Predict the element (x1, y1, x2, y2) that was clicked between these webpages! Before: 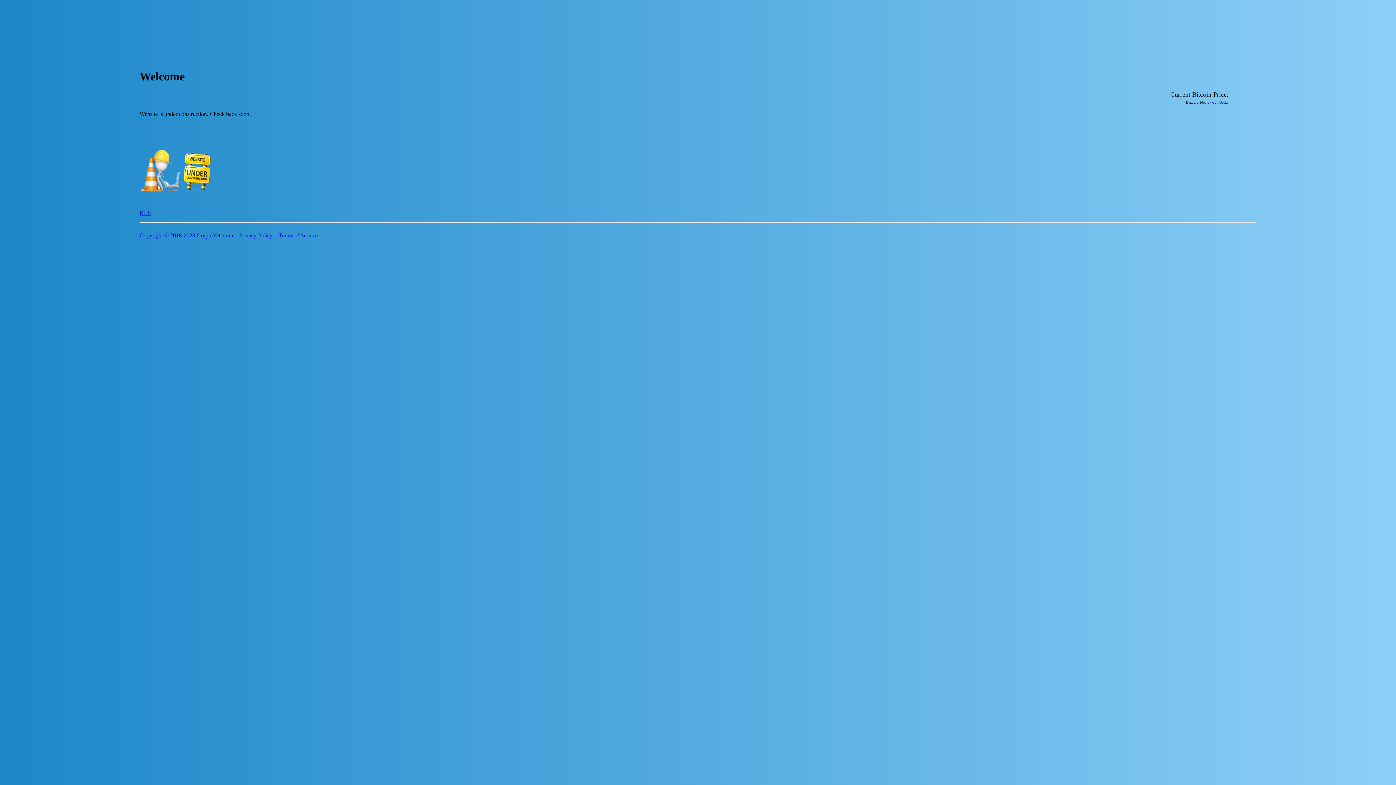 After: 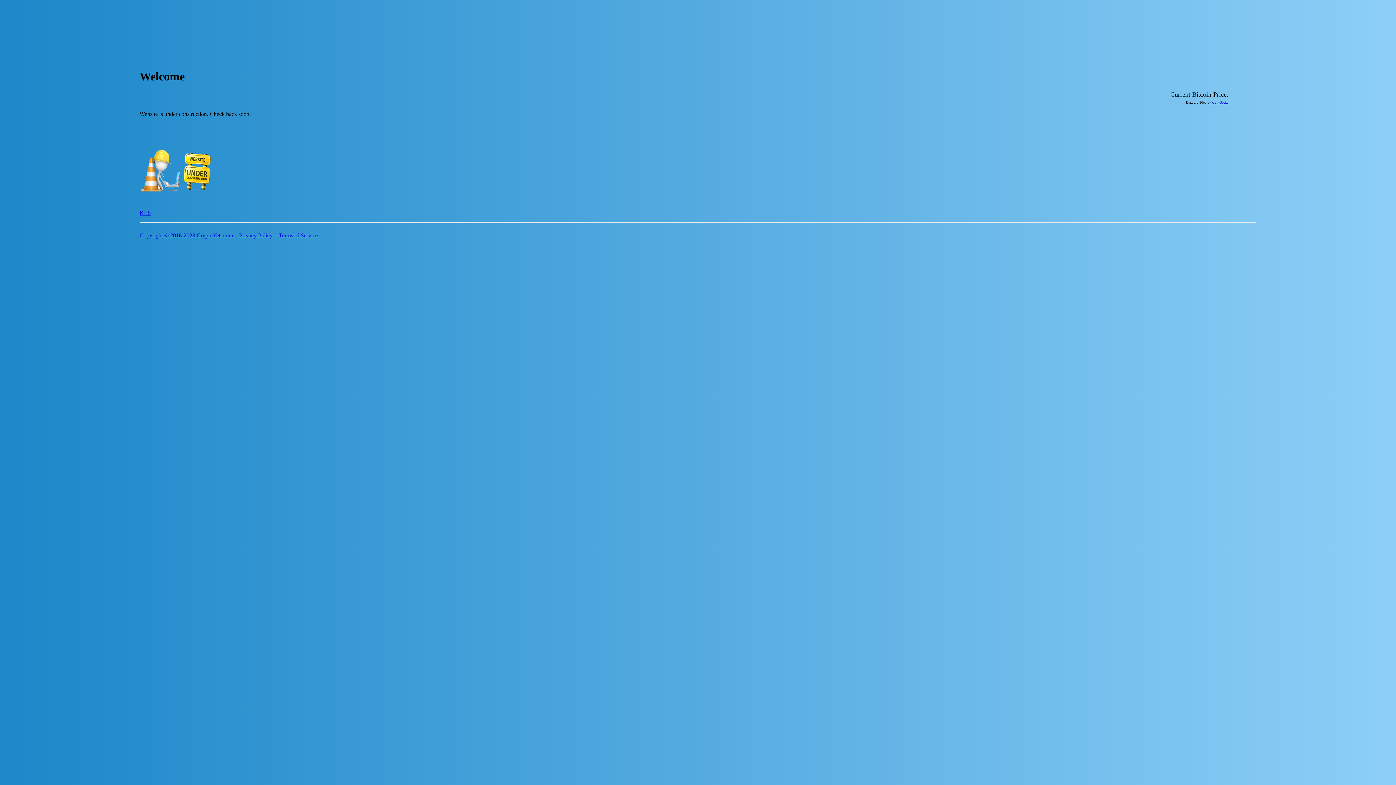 Action: label: Copyright © 2016-2023 CryptoYeti.com bbox: (139, 232, 233, 238)